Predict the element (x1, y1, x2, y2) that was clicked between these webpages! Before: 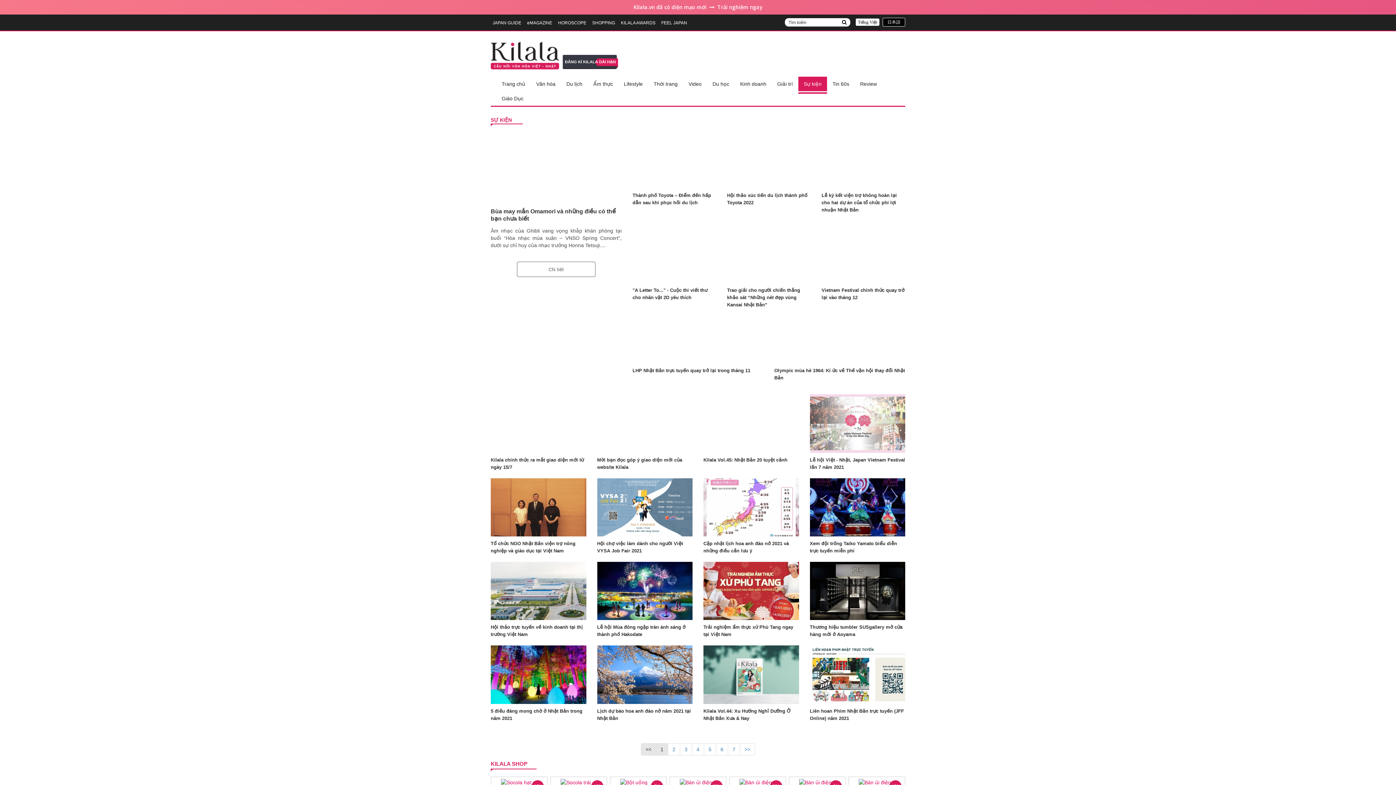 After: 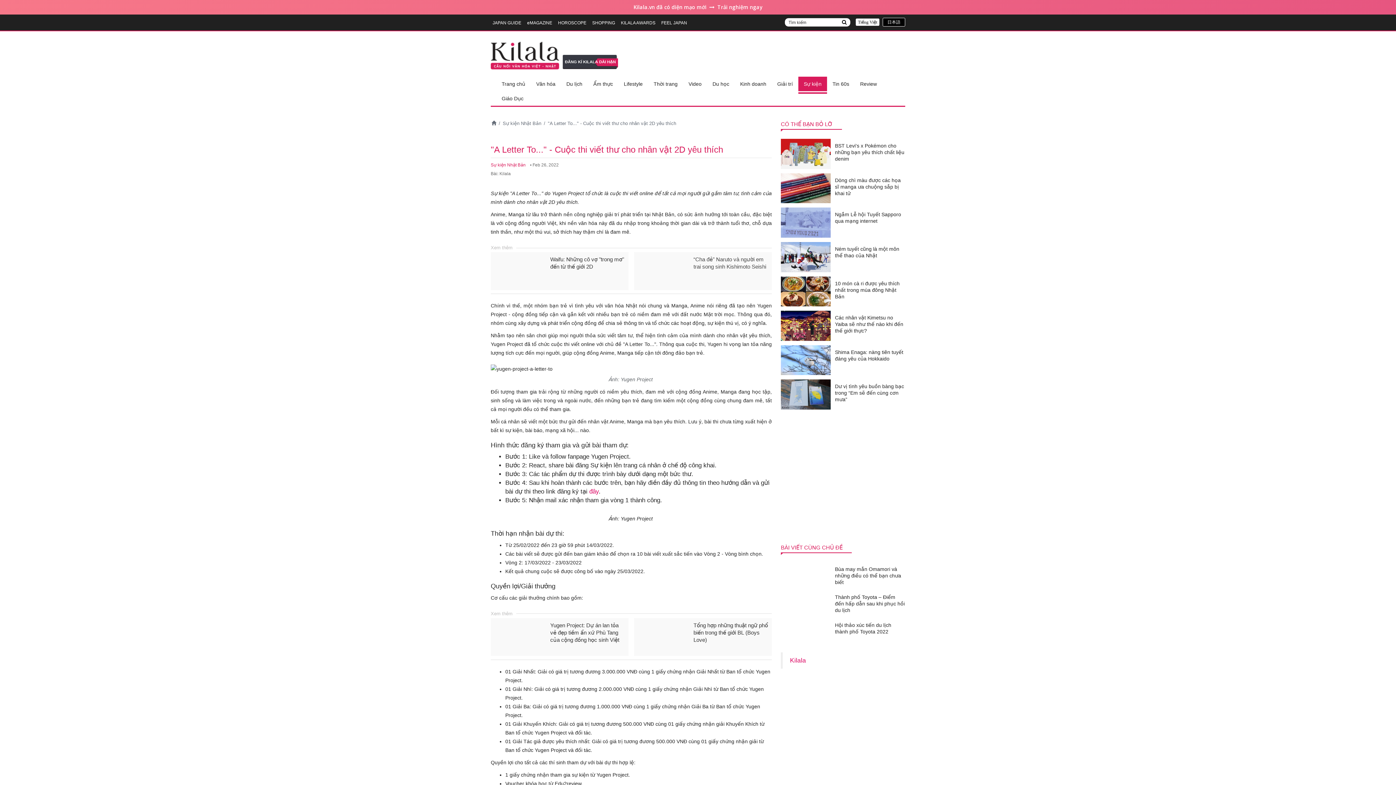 Action: bbox: (632, 222, 716, 283)